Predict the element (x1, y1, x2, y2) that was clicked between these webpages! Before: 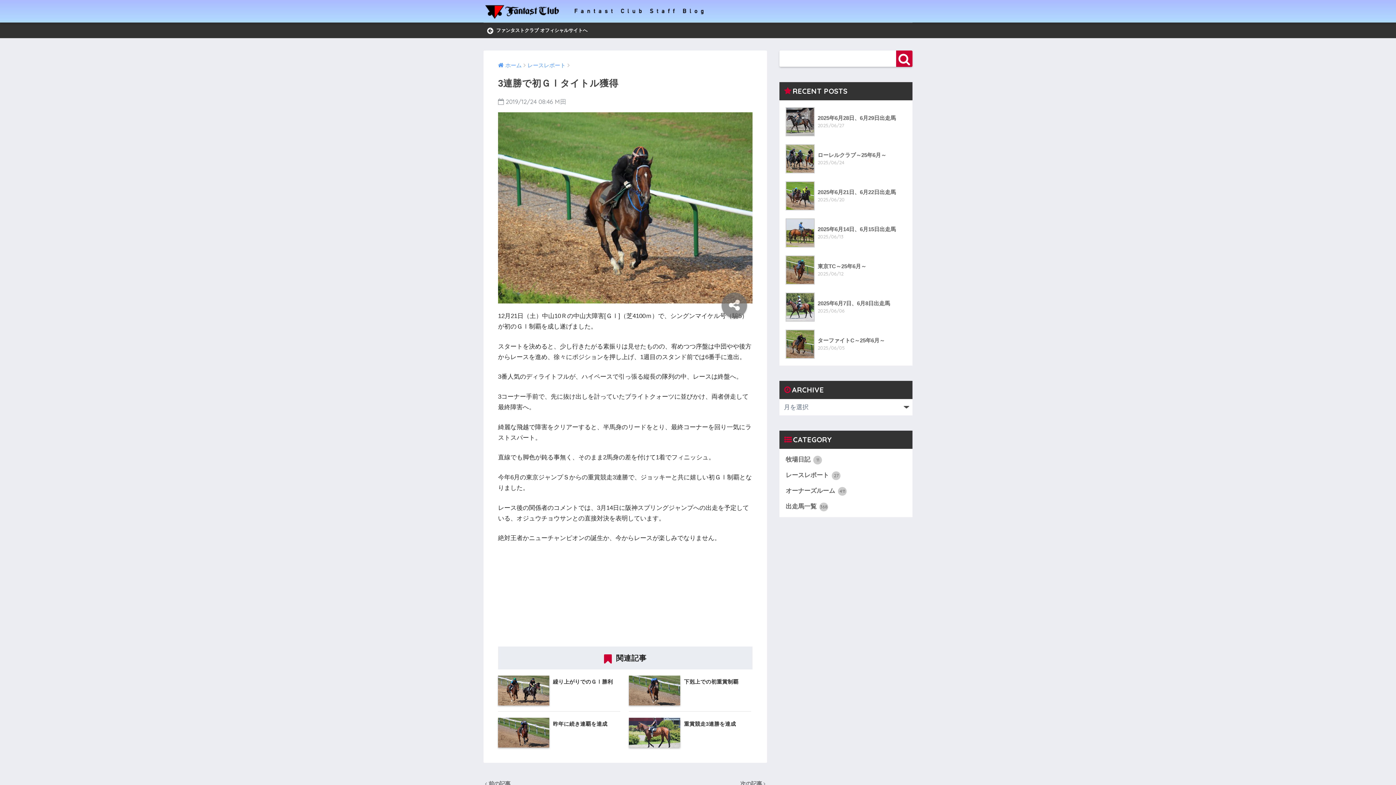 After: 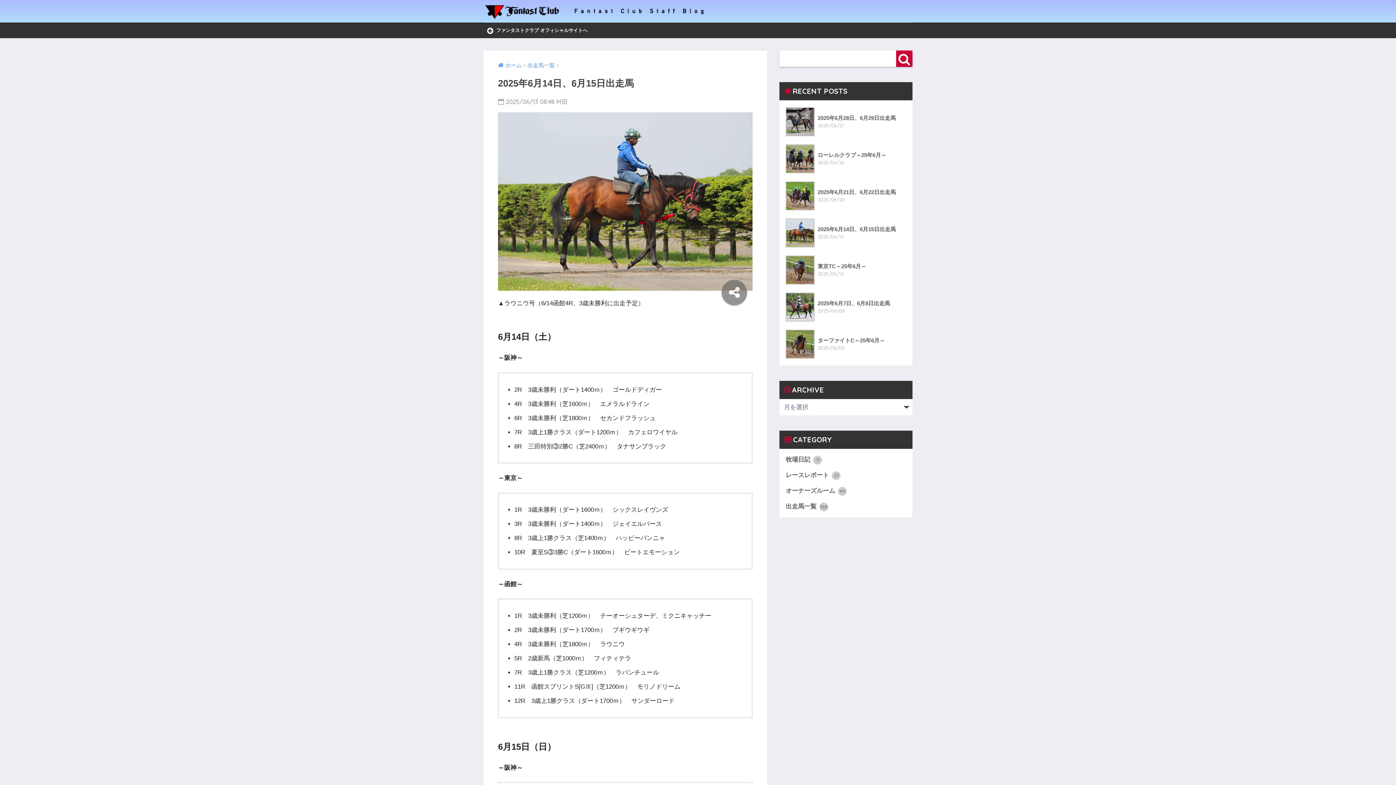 Action: bbox: (783, 214, 908, 251) label: 	2025年6月14日、6月15日出走馬
2025/06/13